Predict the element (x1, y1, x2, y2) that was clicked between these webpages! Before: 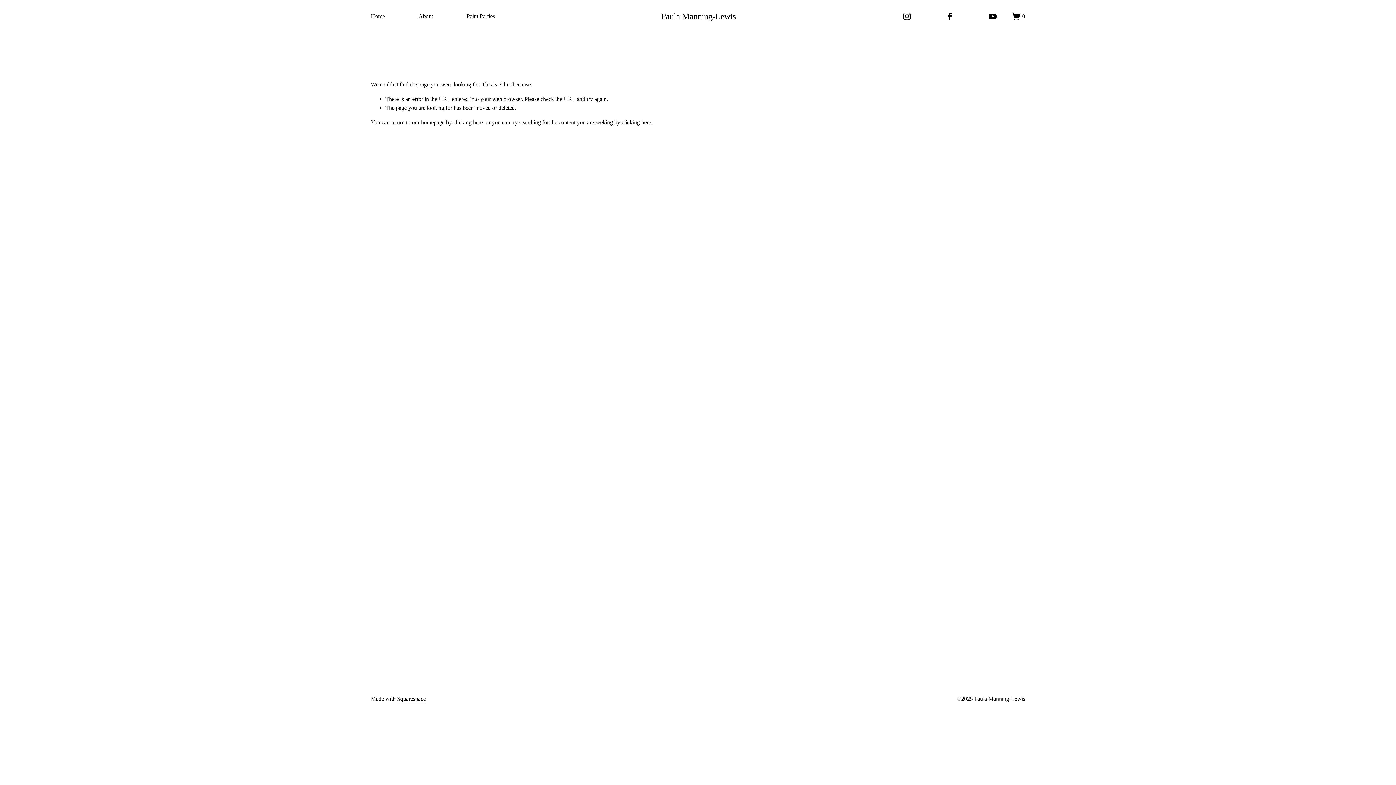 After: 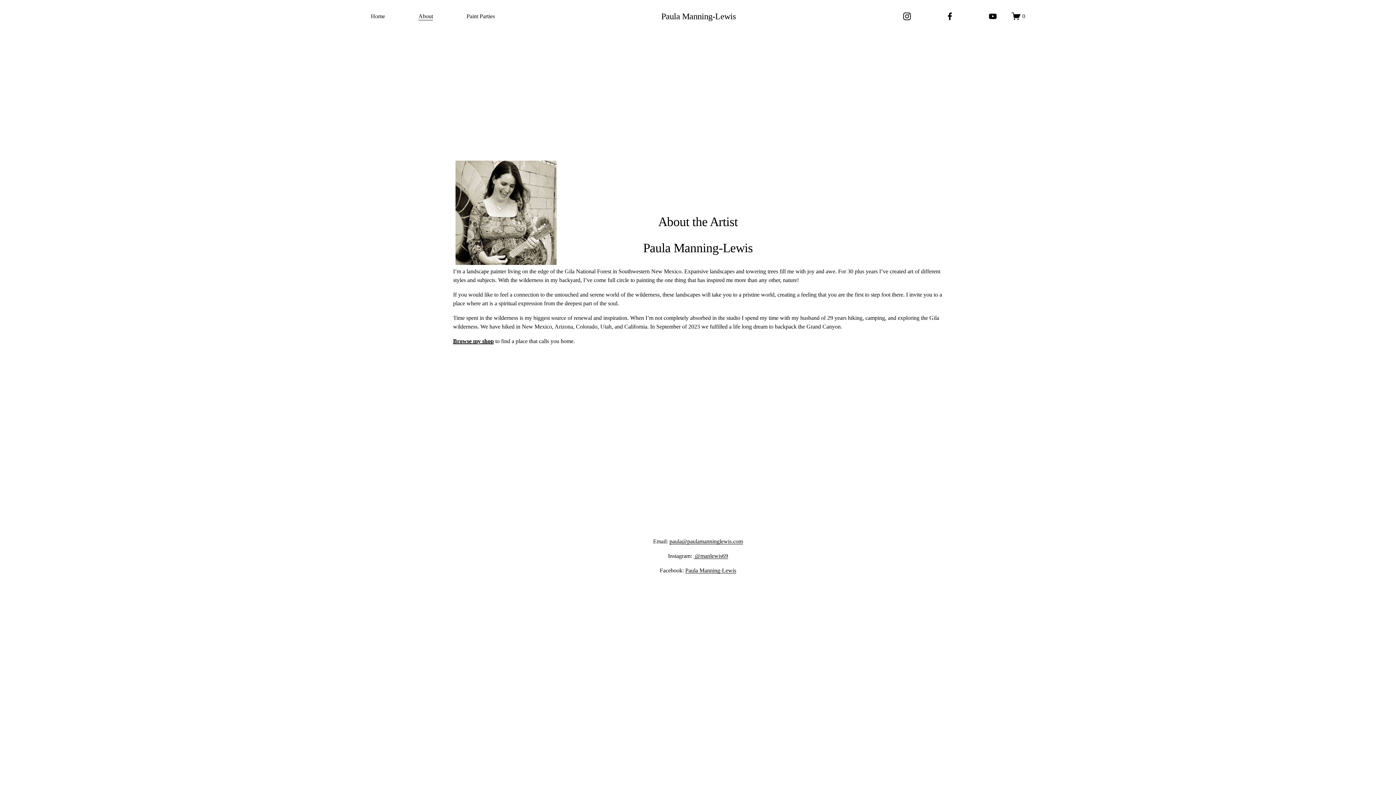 Action: bbox: (418, 11, 433, 21) label: About